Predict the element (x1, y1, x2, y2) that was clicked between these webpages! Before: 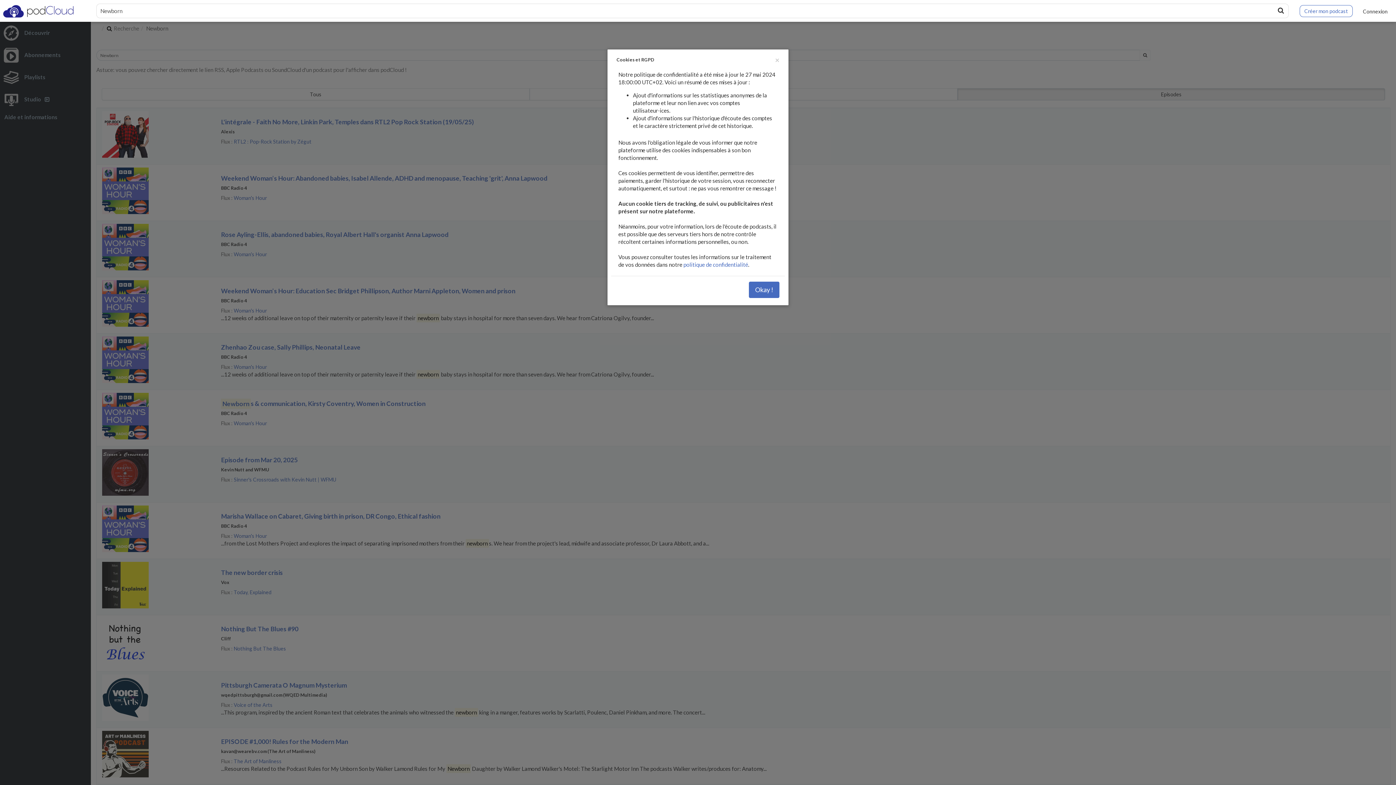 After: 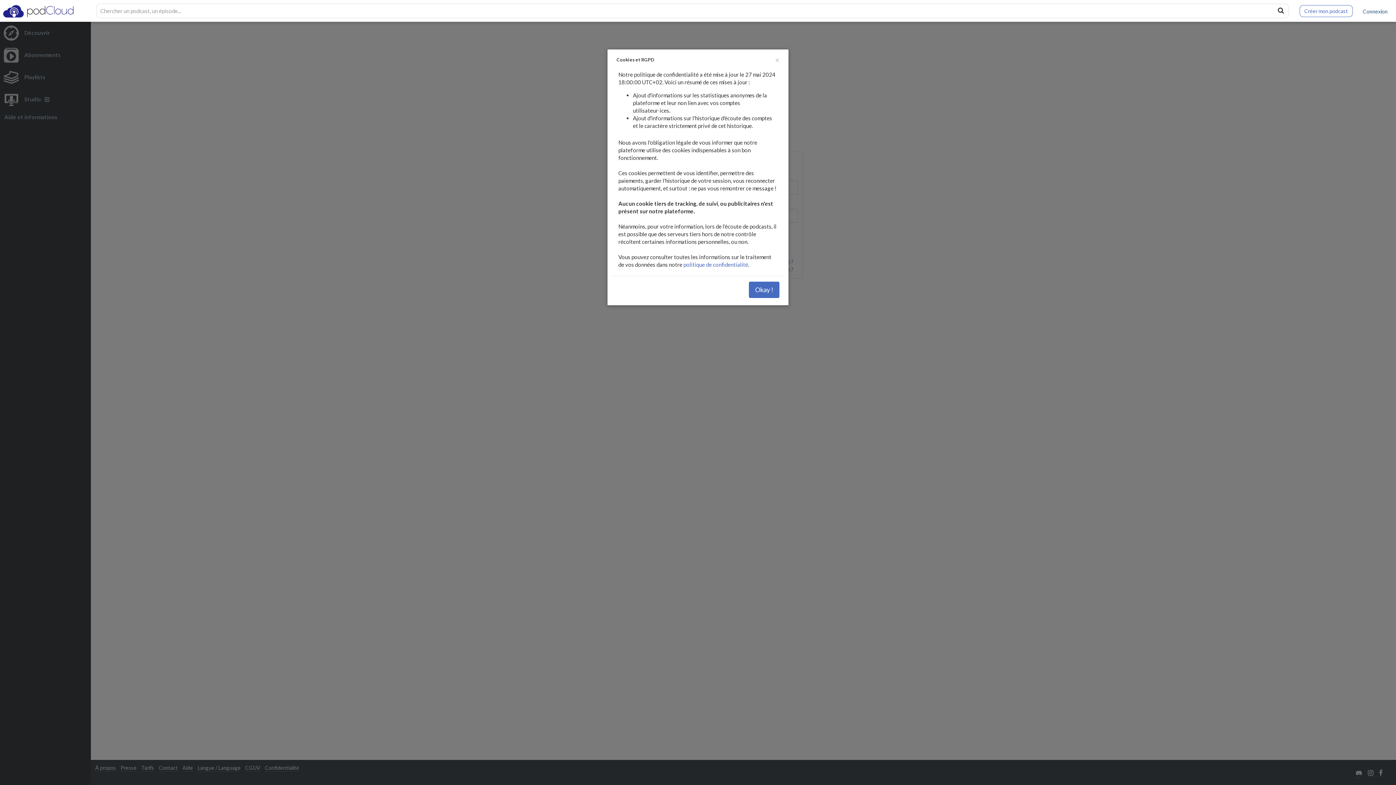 Action: bbox: (1358, 0, 1392, 21) label: Connexion